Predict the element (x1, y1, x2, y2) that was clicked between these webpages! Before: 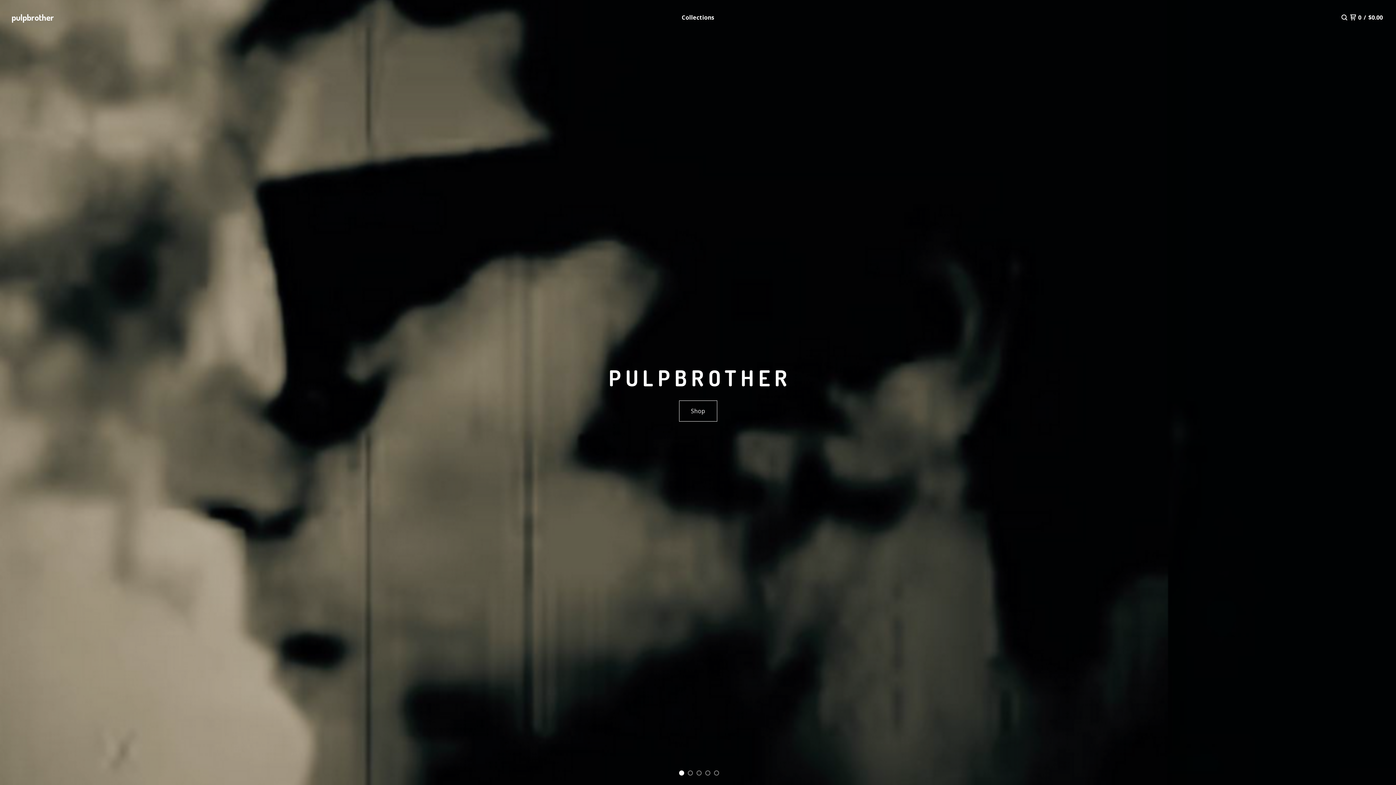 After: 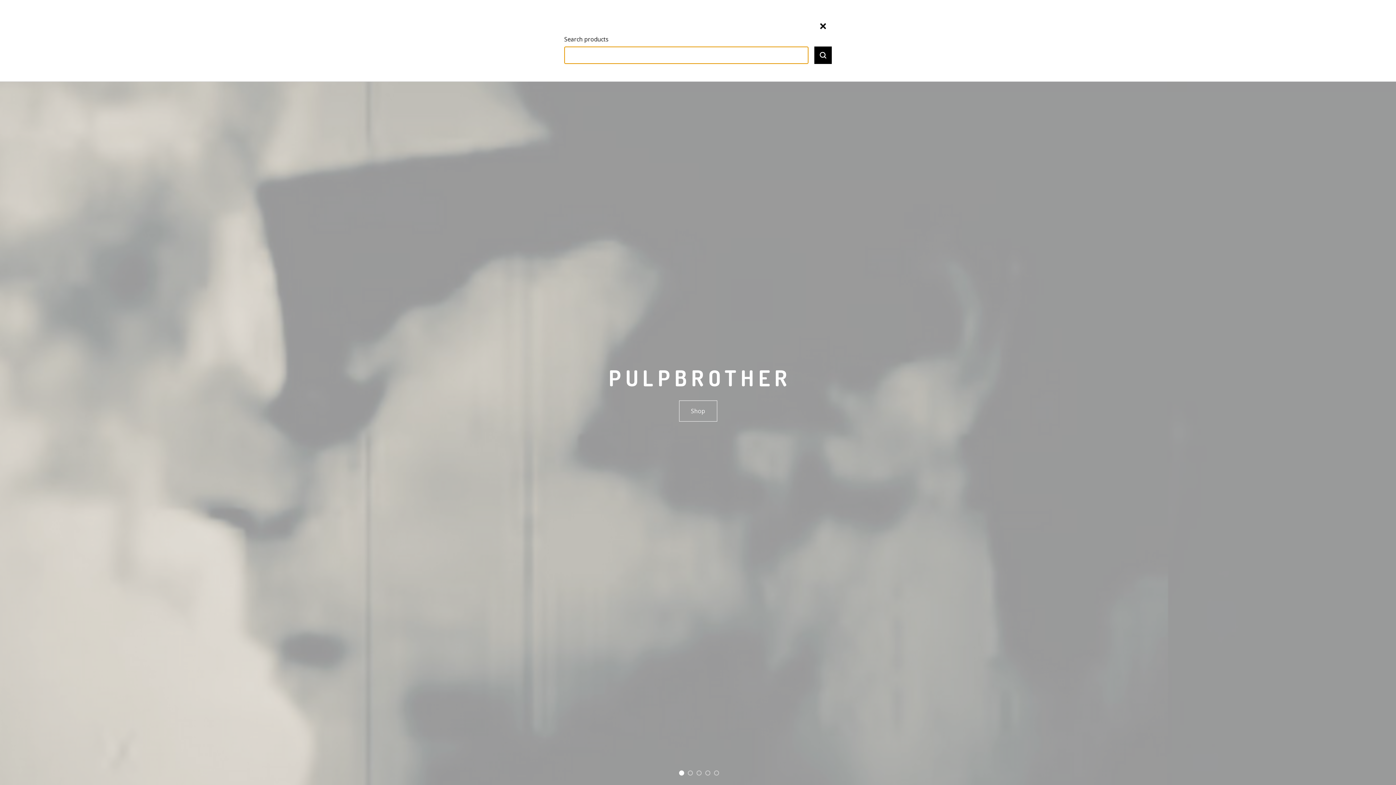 Action: bbox: (1340, 11, 1349, 23)